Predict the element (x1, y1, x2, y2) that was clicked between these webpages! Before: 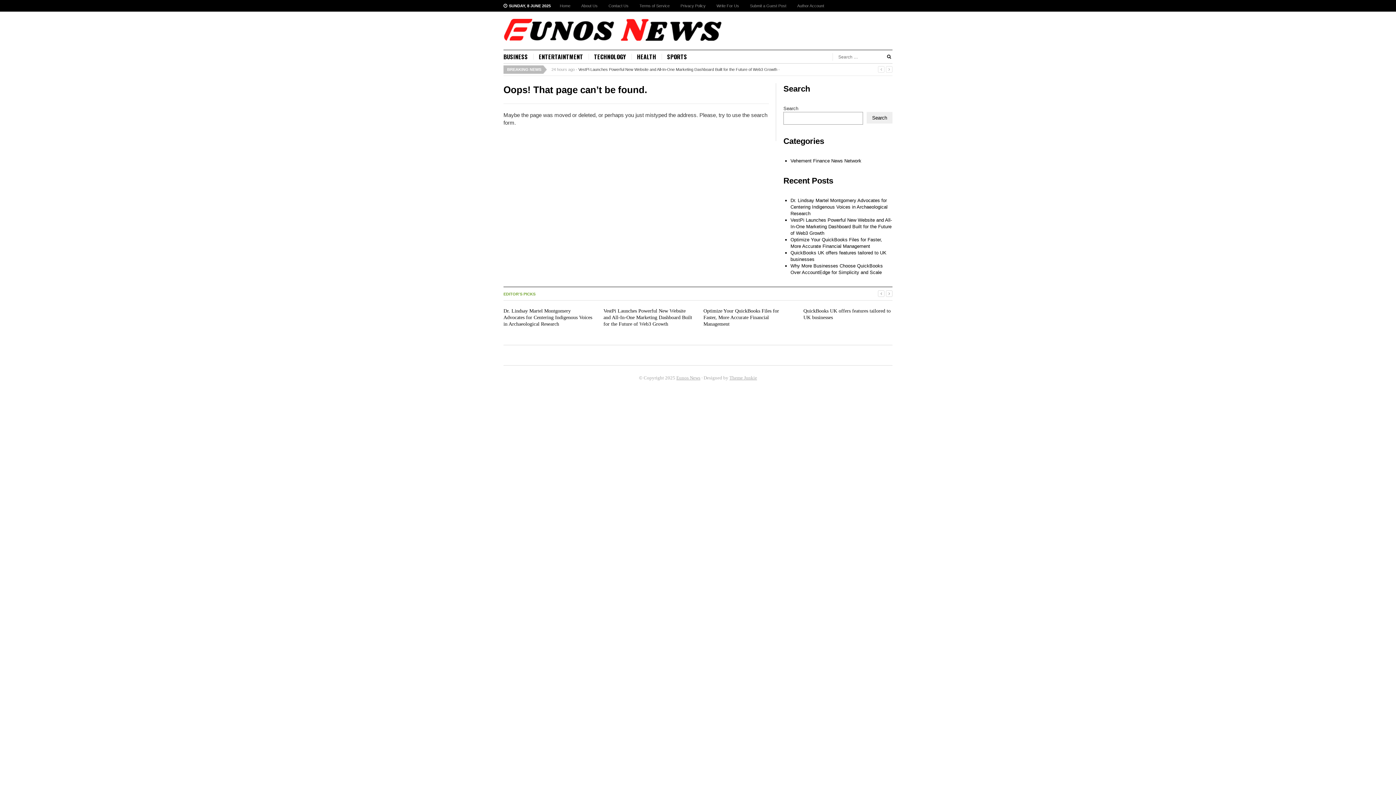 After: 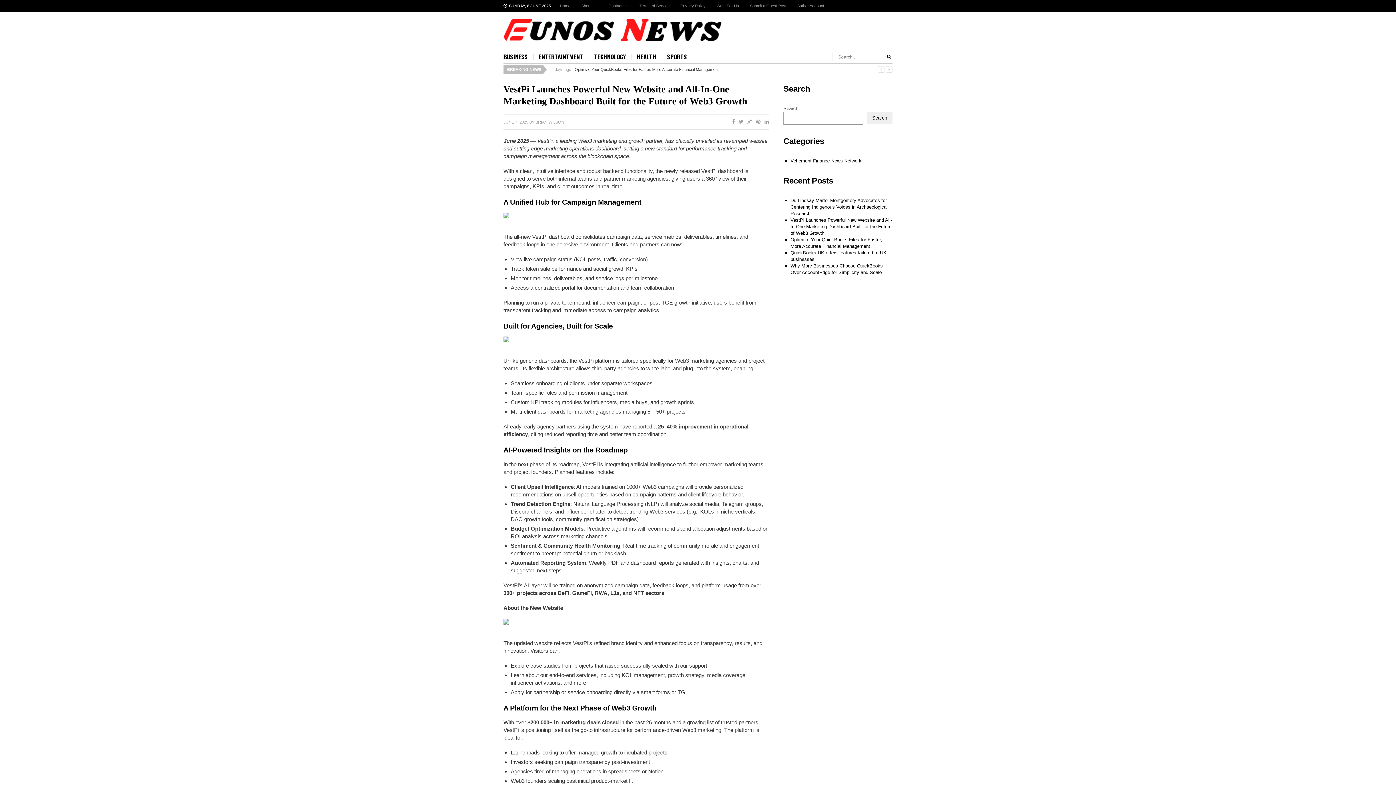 Action: bbox: (603, 308, 692, 326) label: VestPi Launches Powerful New Website and All-In-One Marketing Dashboard Built for the Future of Web3 Growth